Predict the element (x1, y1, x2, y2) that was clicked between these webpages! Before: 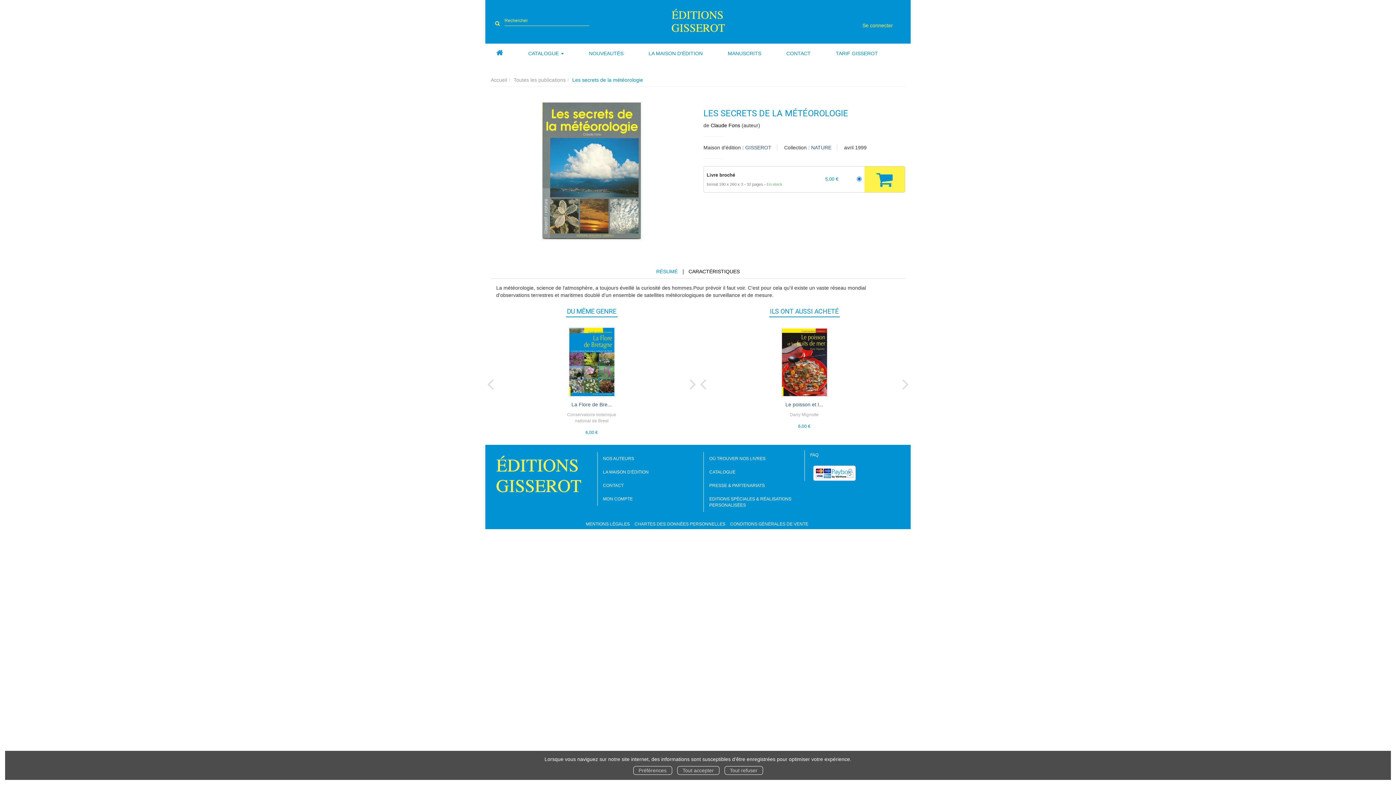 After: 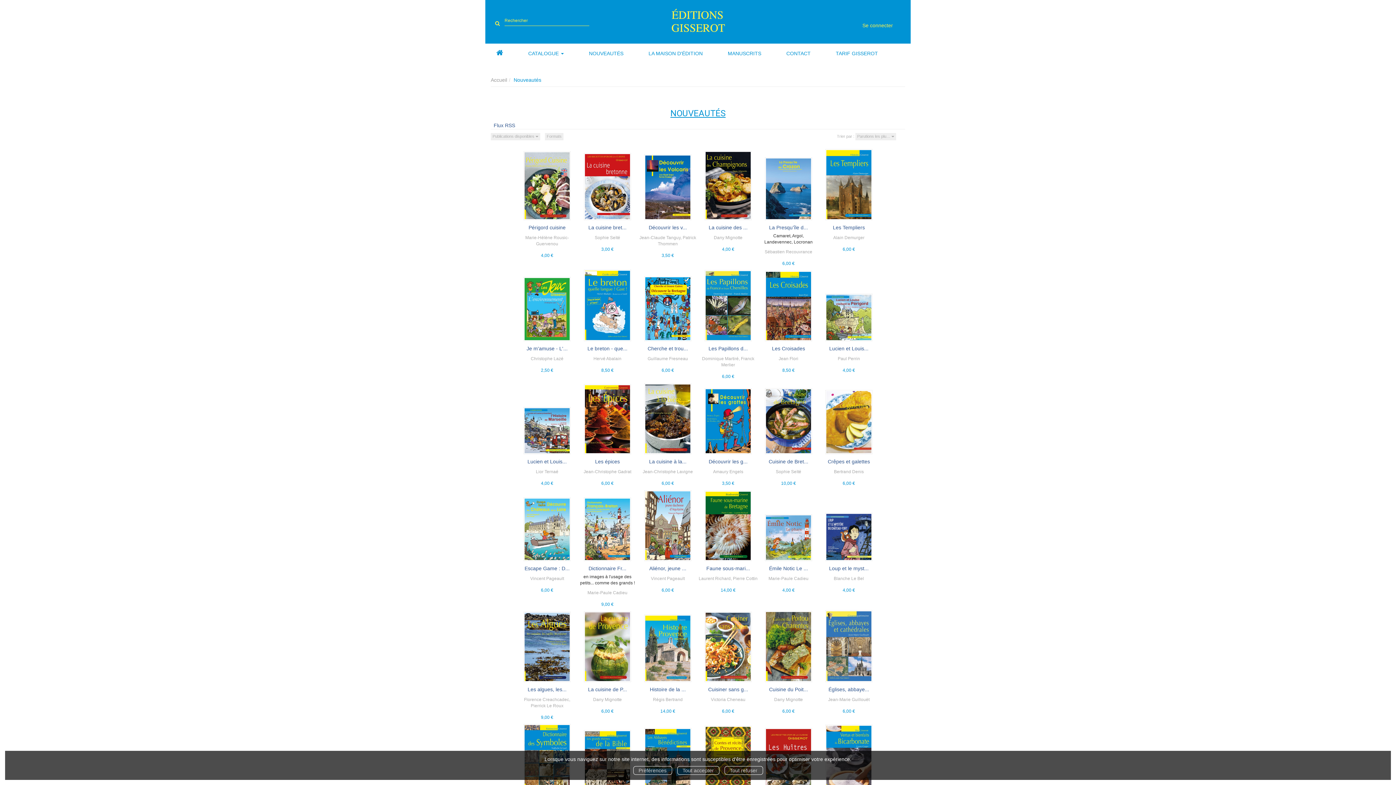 Action: label: NOUVEAUTÉS bbox: (589, 50, 623, 56)